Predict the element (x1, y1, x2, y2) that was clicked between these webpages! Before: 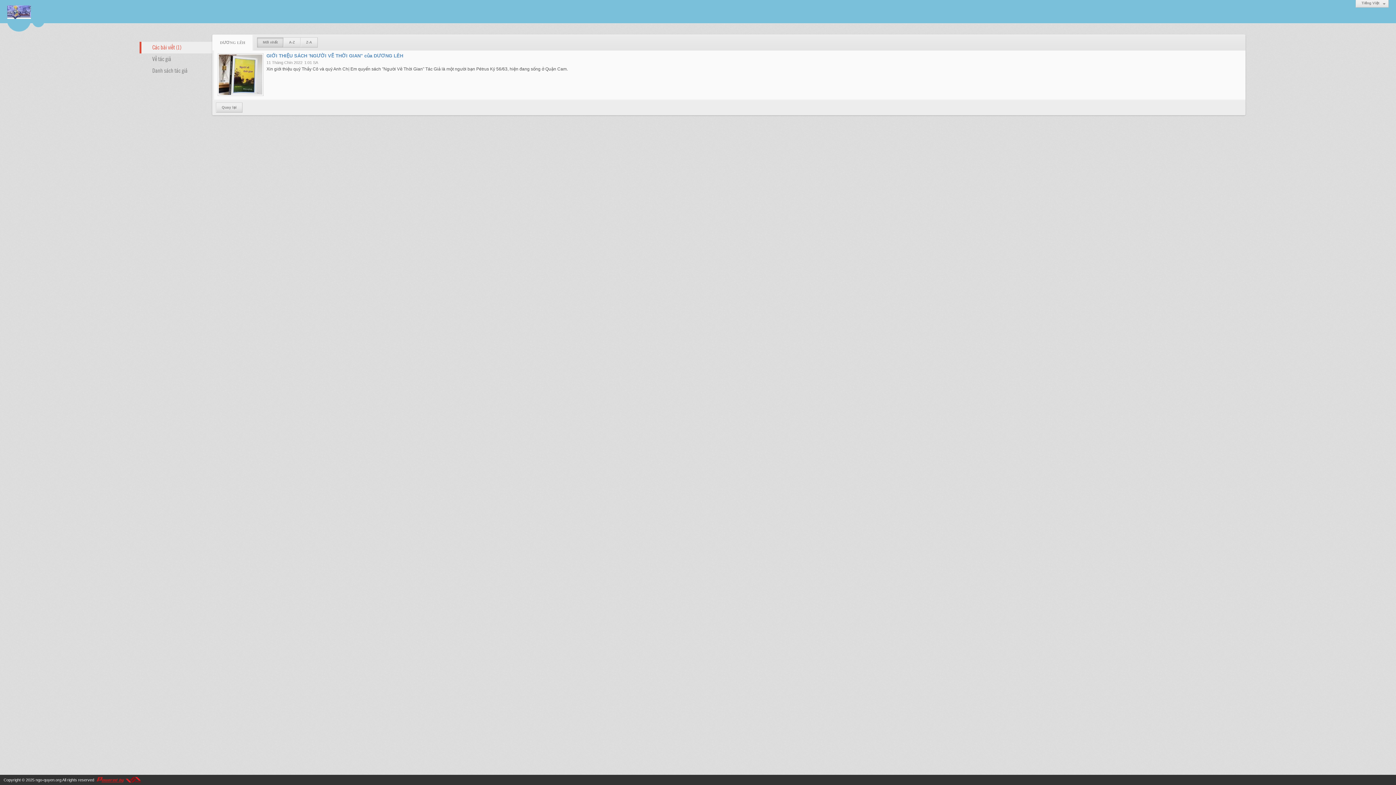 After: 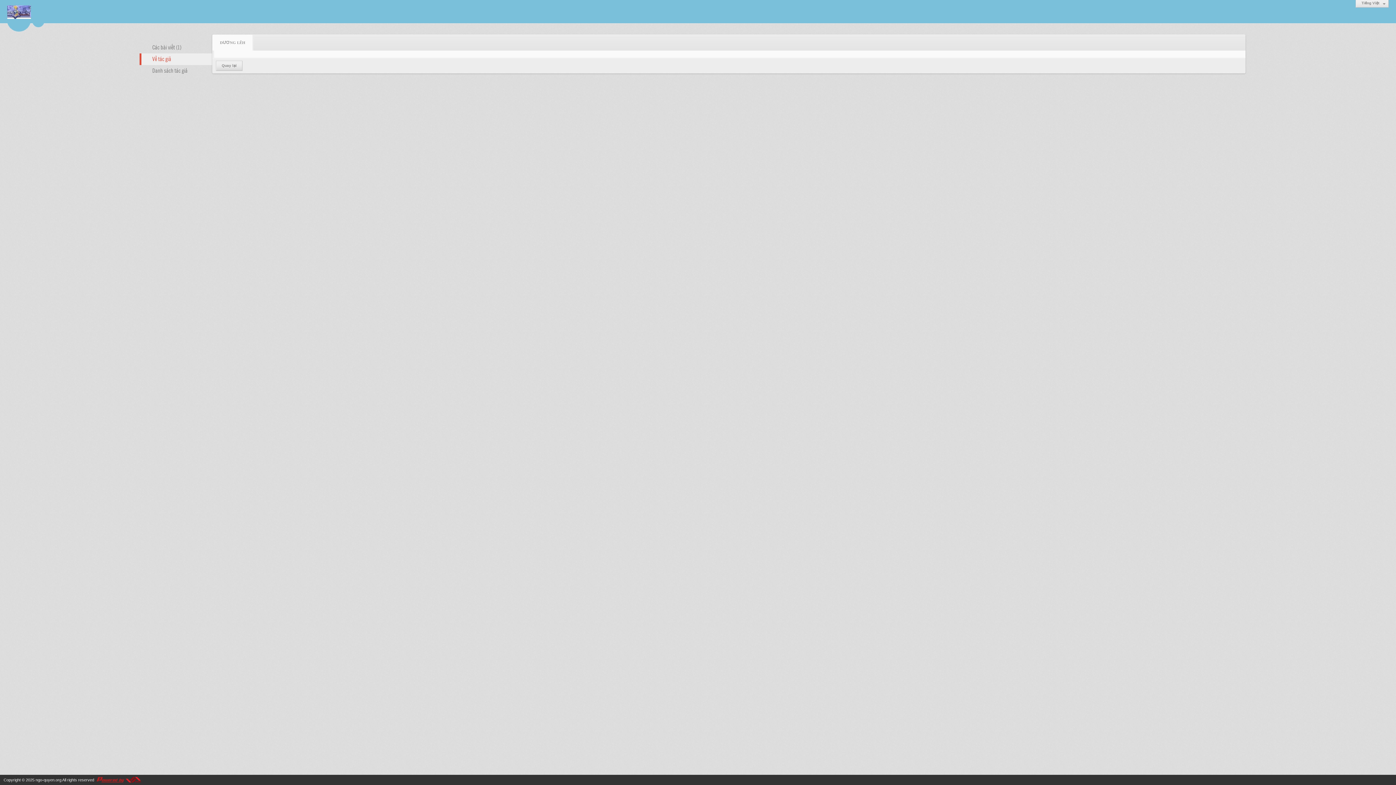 Action: bbox: (139, 53, 212, 65) label: Về tác giả